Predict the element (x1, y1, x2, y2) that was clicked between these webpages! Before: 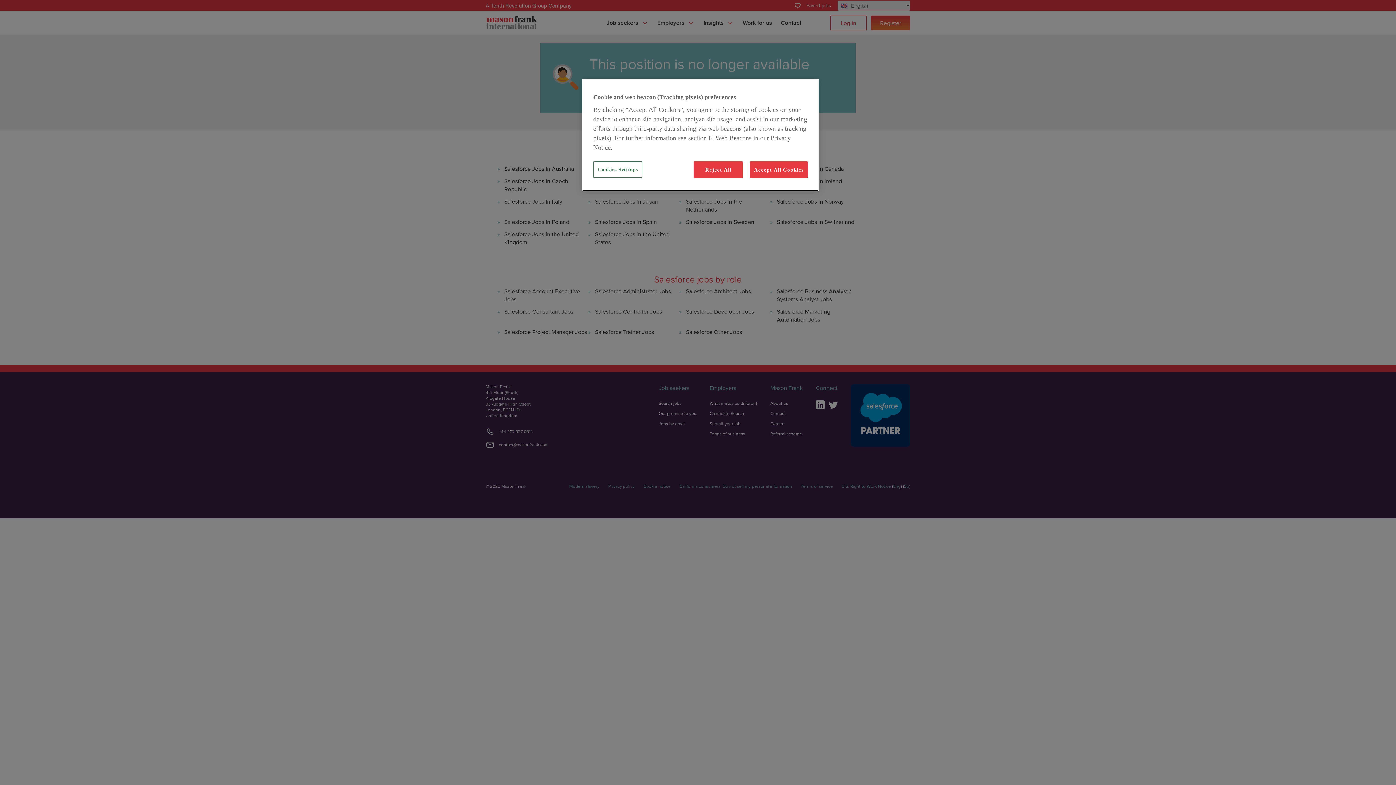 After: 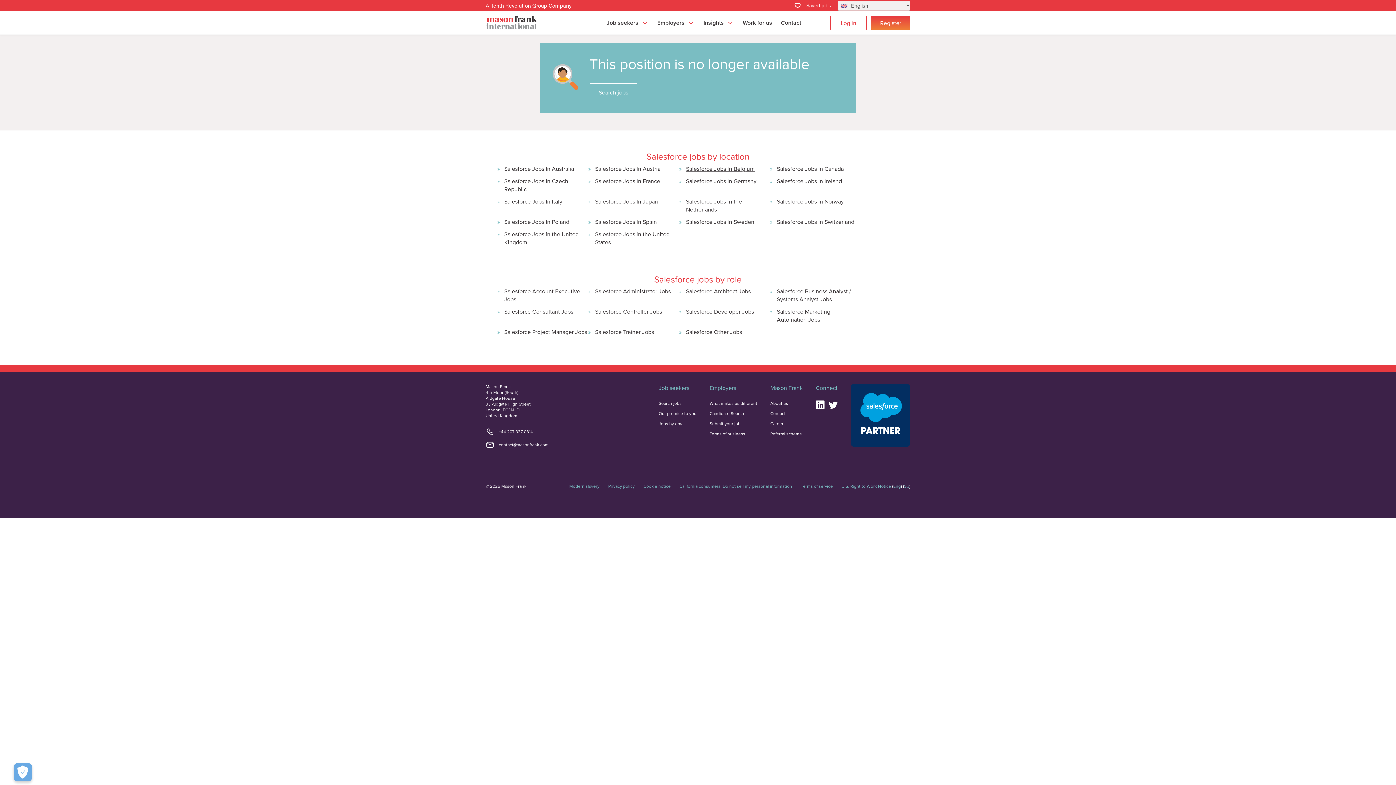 Action: bbox: (693, 161, 743, 178) label: Reject All